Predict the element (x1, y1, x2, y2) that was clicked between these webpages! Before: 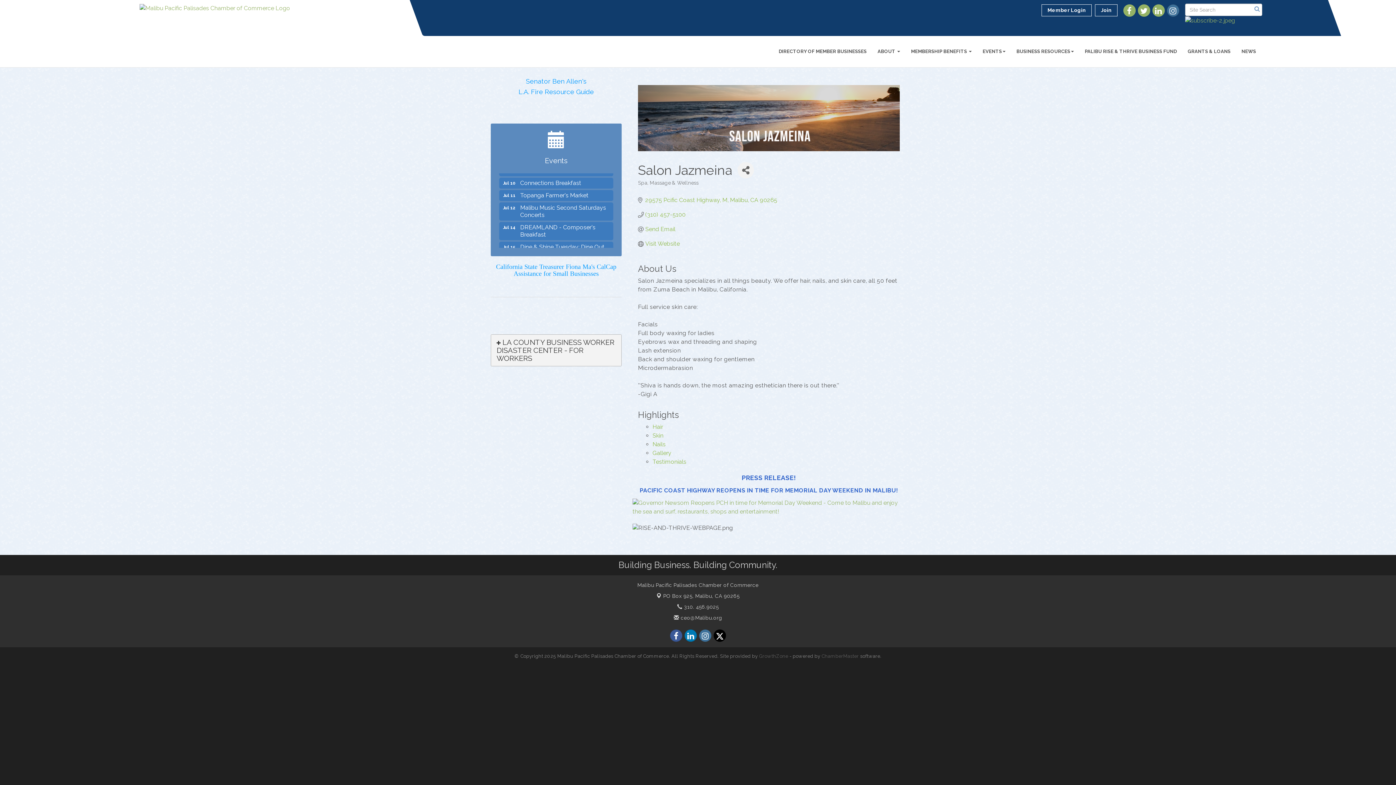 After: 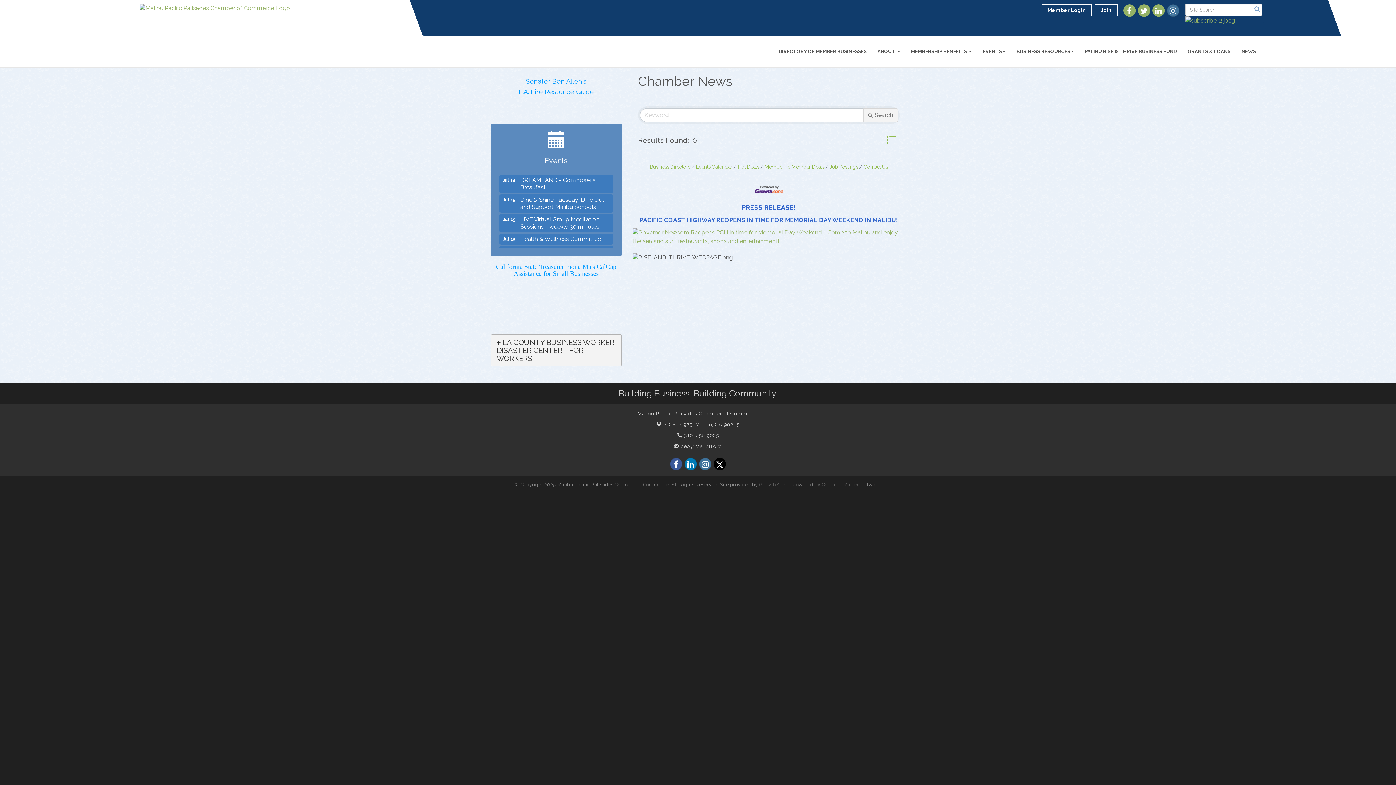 Action: label: NEWS bbox: (1236, 42, 1261, 60)